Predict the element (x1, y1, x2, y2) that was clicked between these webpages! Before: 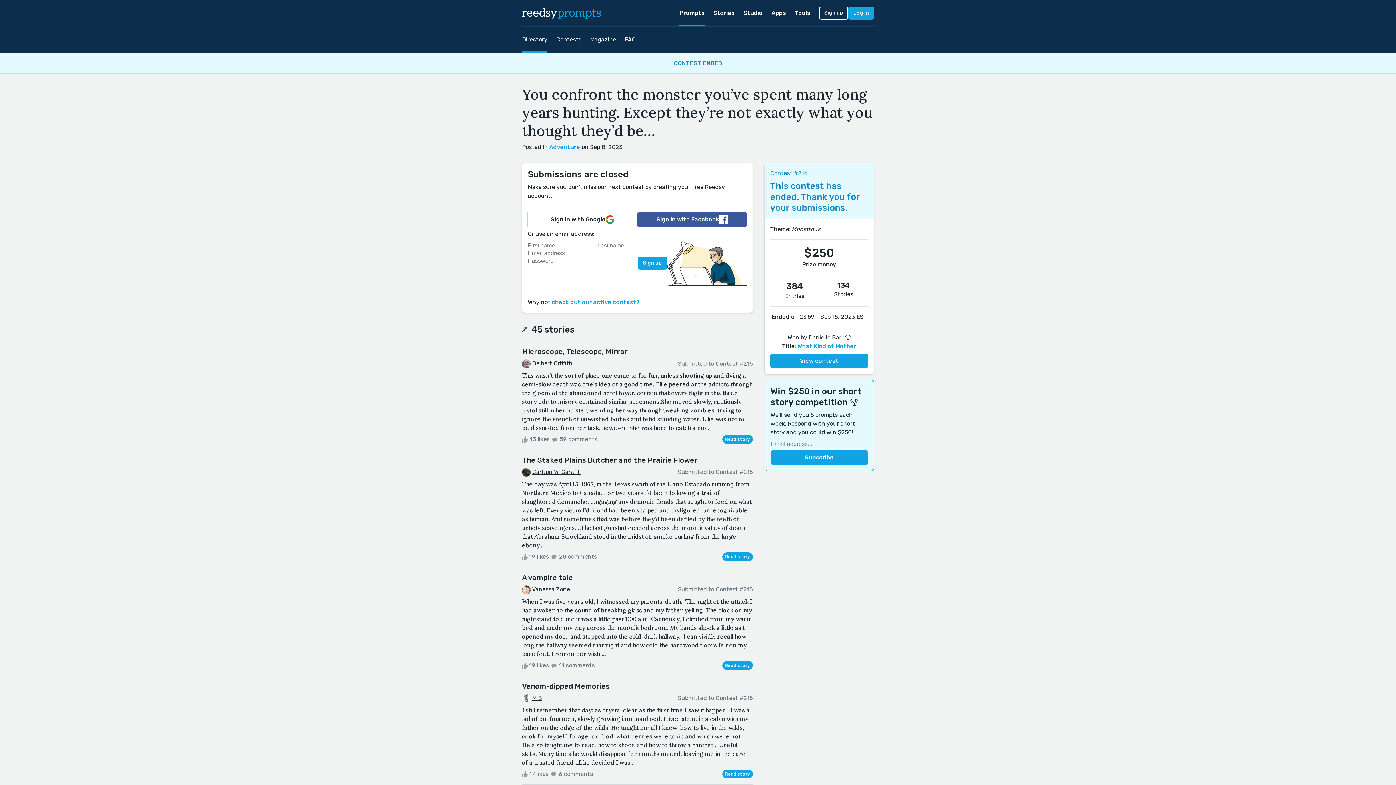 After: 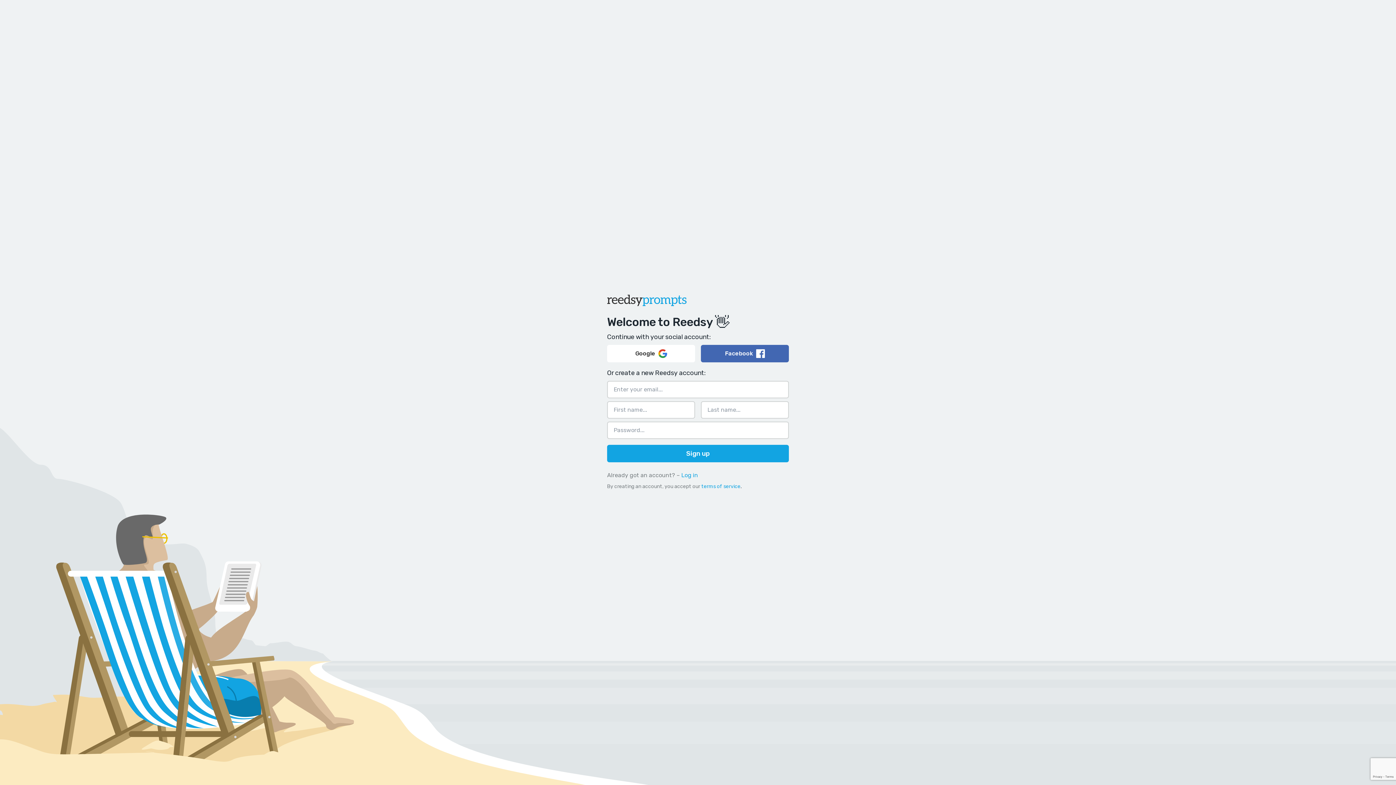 Action: bbox: (667, 259, 747, 266)